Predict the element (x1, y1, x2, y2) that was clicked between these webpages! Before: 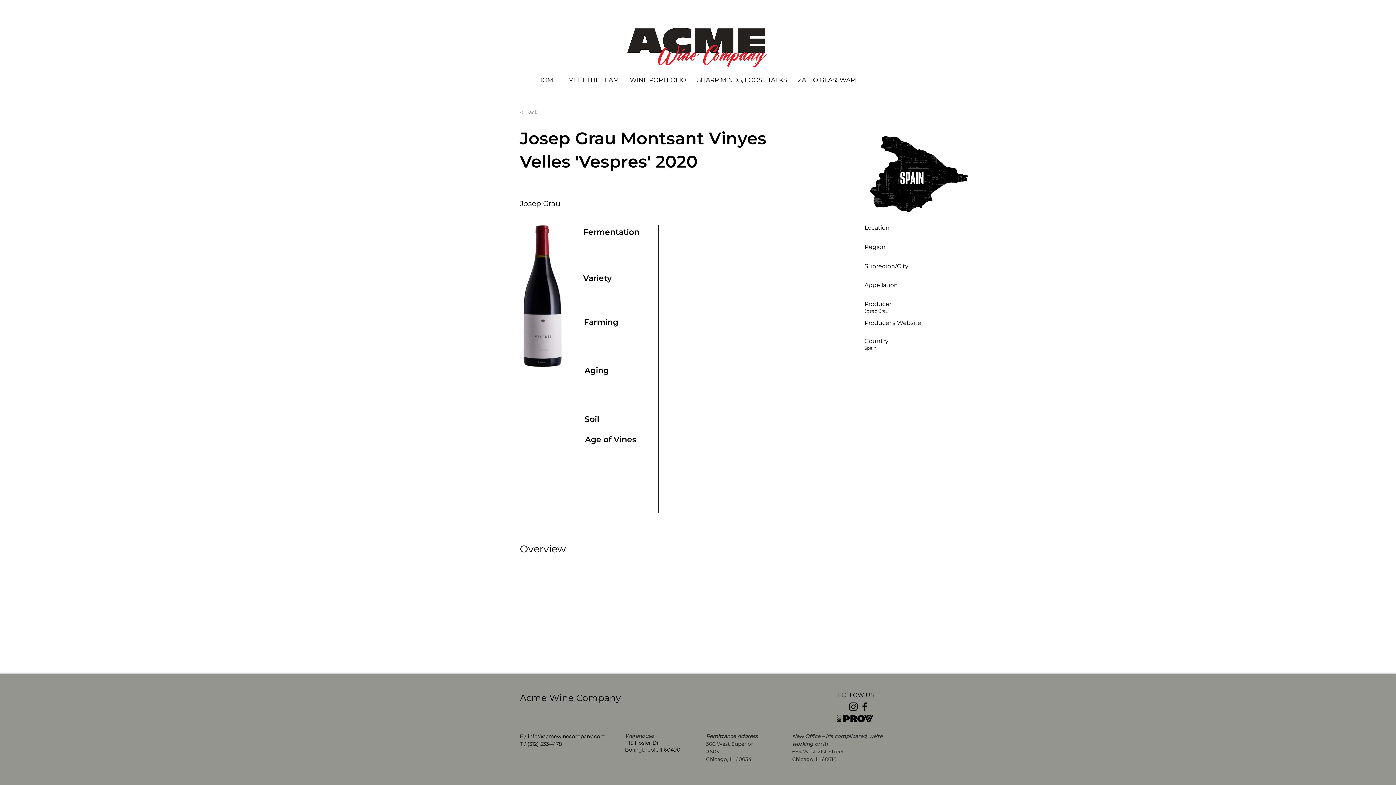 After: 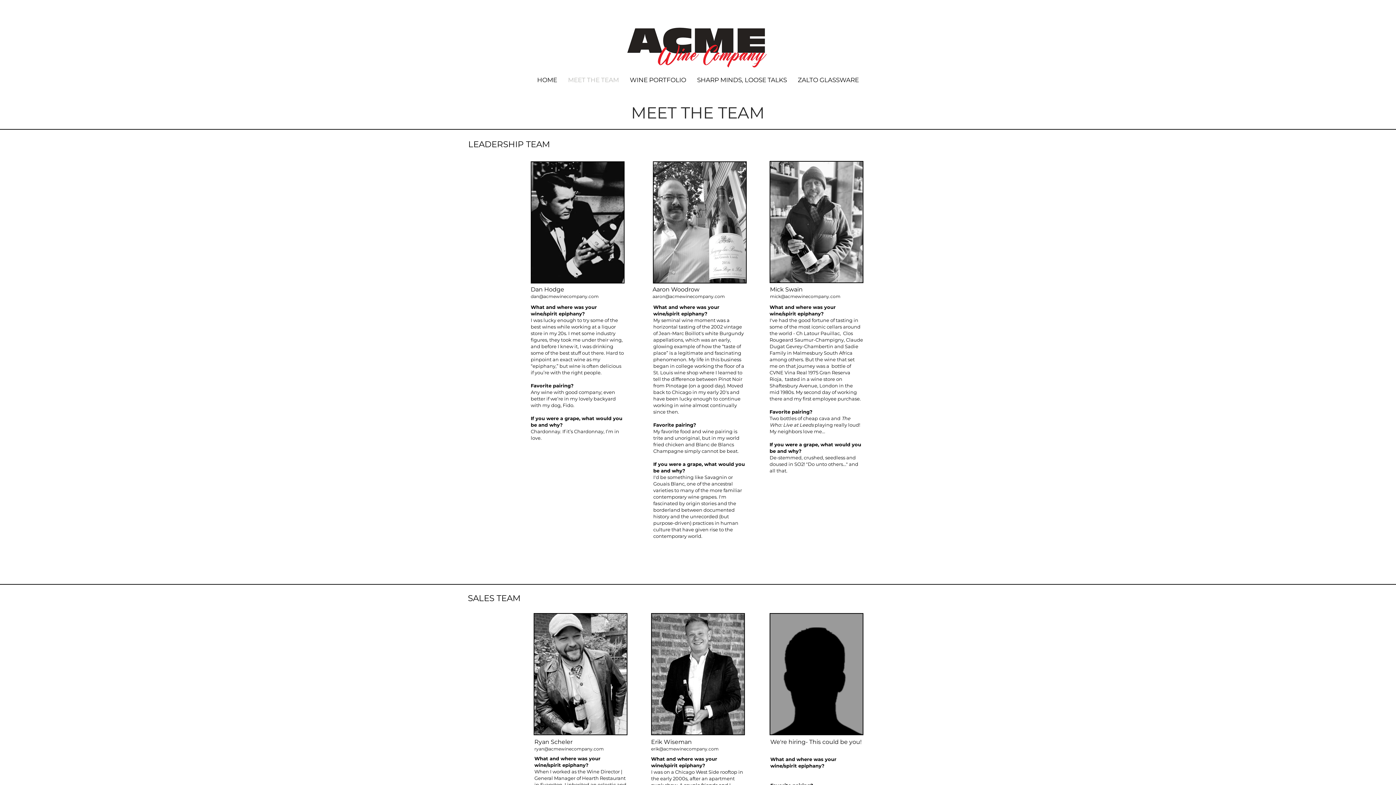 Action: label: MEET THE TEAM bbox: (562, 72, 624, 88)